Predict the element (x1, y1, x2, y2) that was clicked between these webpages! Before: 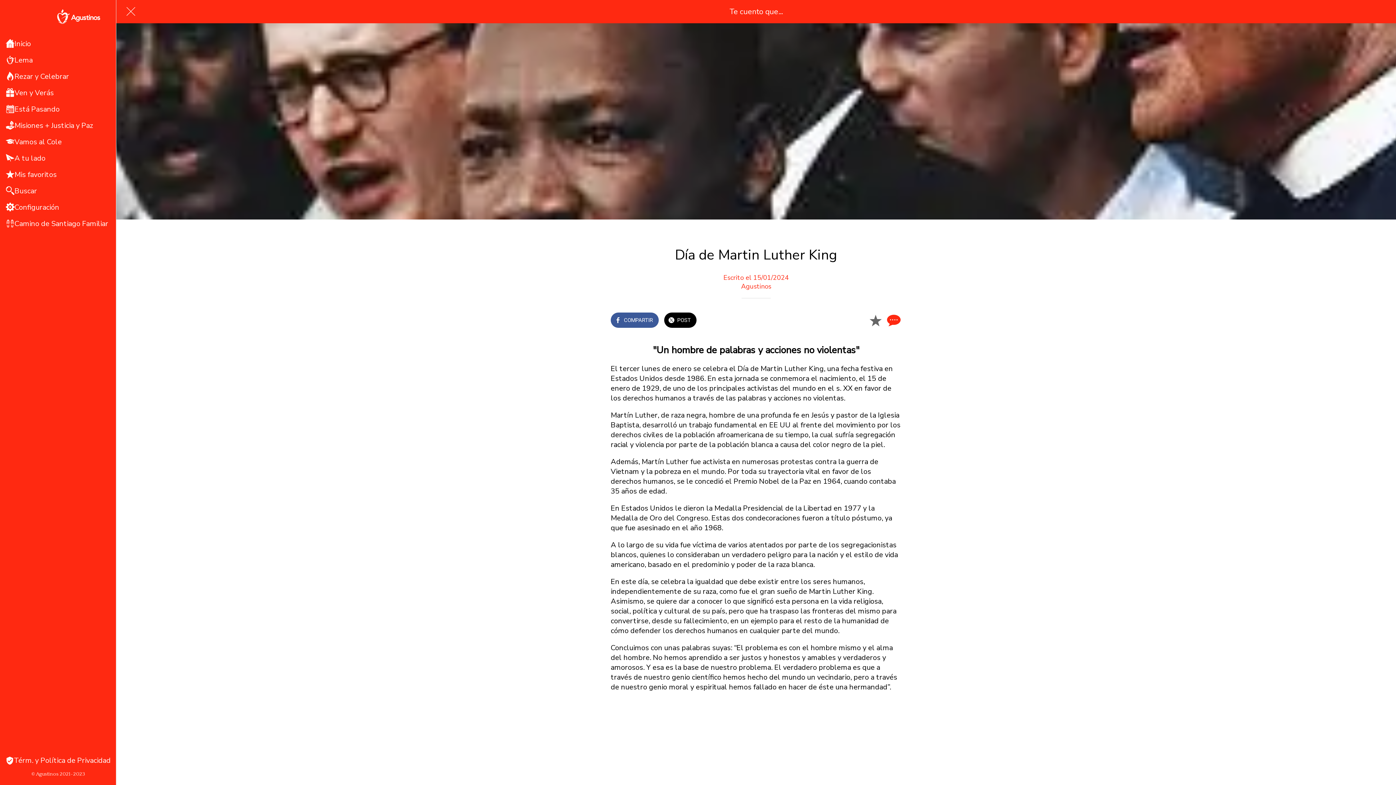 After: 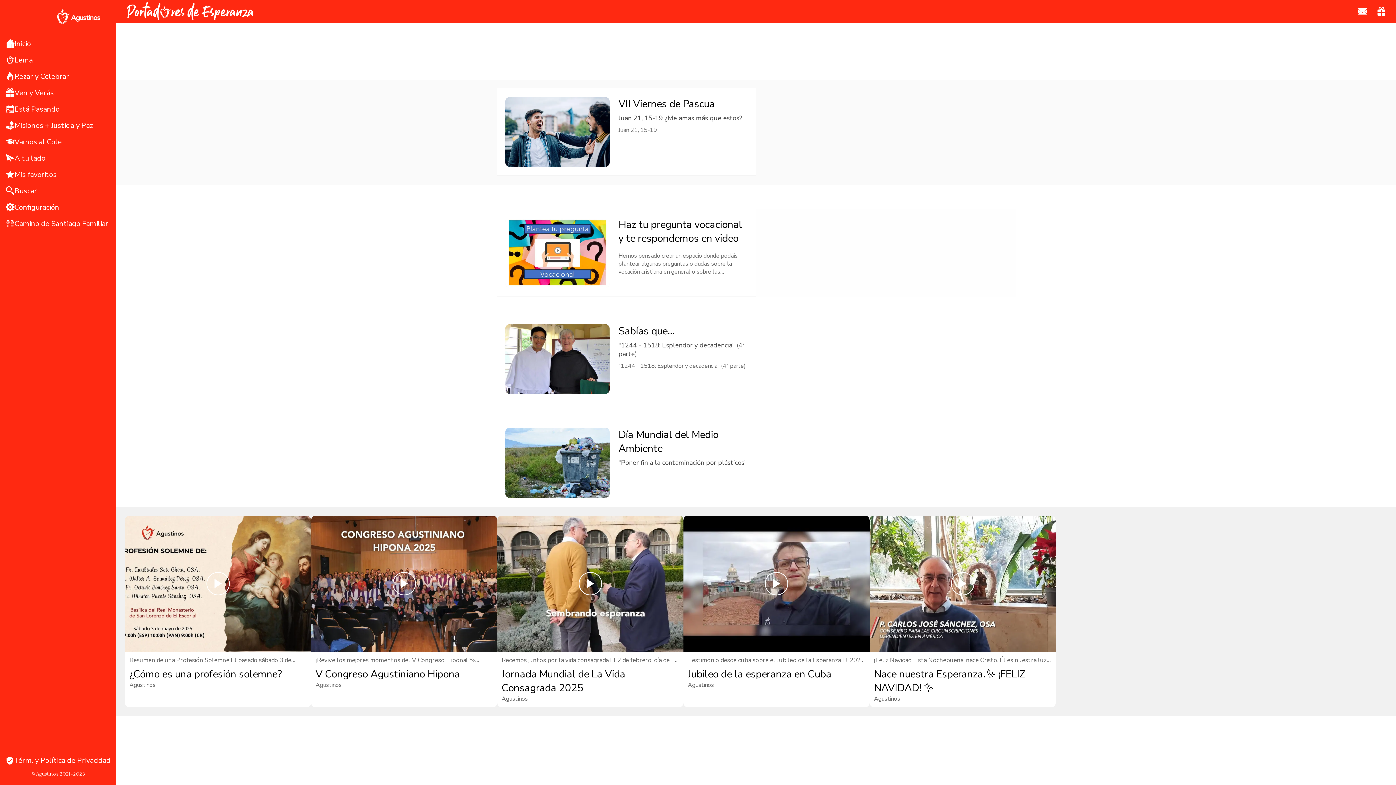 Action: label: Inicio bbox: (5, 35, 116, 51)